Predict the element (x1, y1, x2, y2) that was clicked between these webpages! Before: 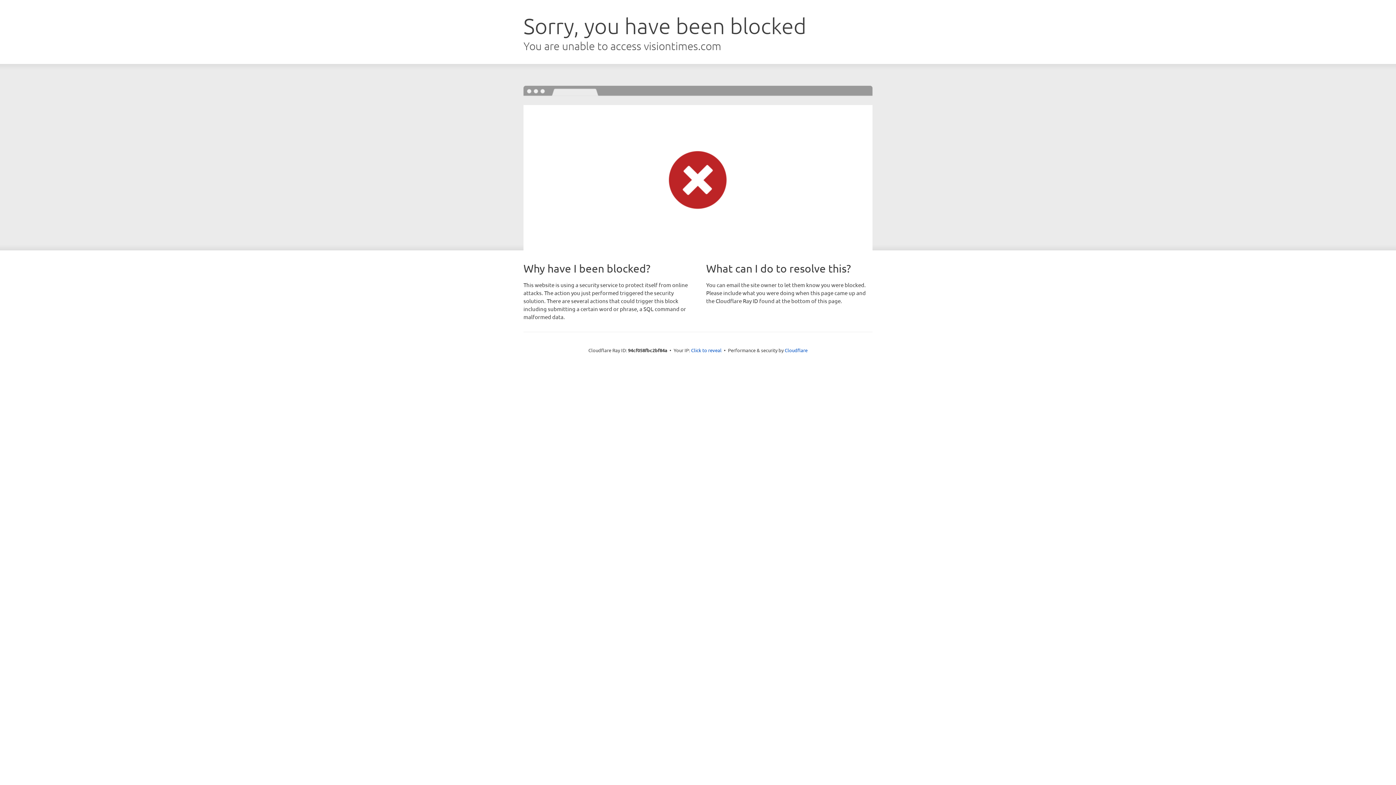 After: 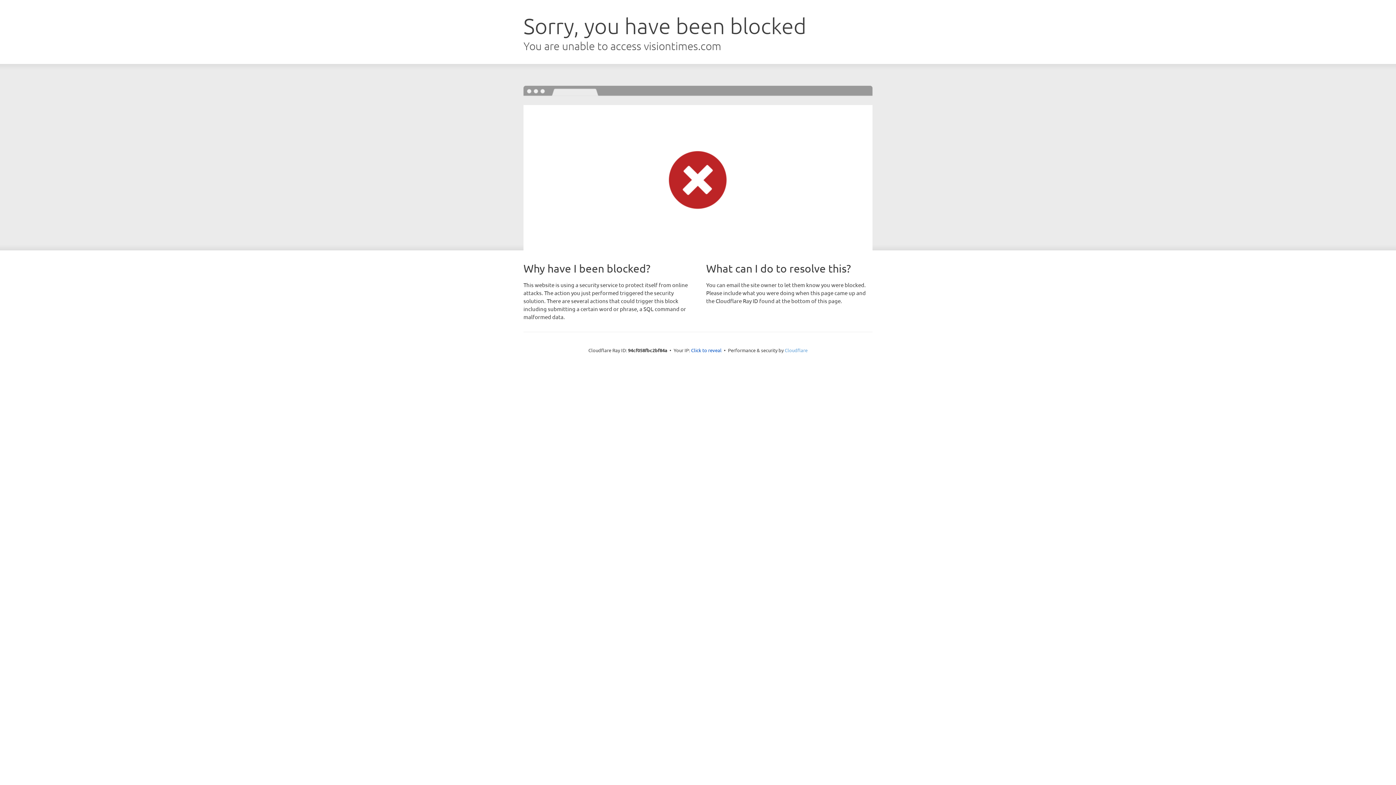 Action: label: Cloudflare bbox: (784, 347, 807, 353)